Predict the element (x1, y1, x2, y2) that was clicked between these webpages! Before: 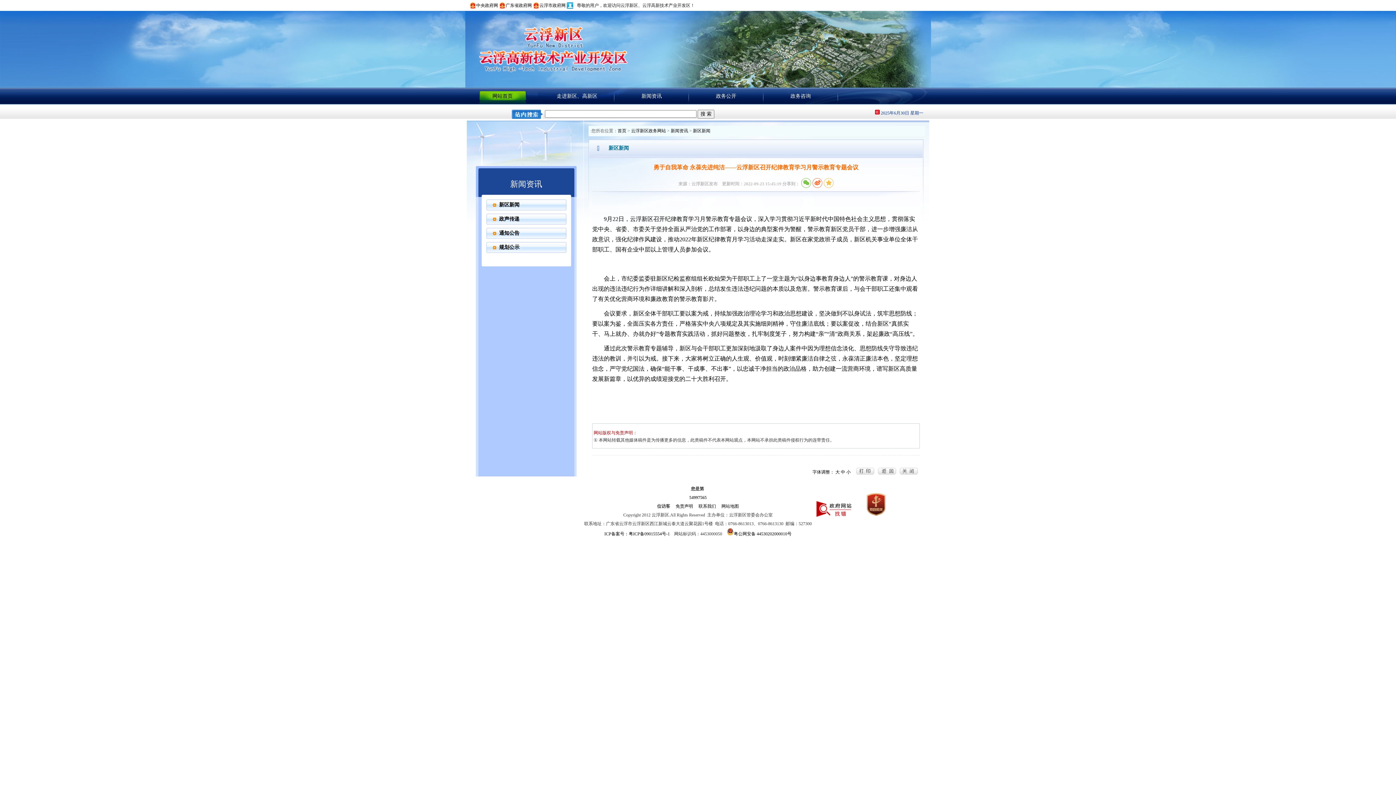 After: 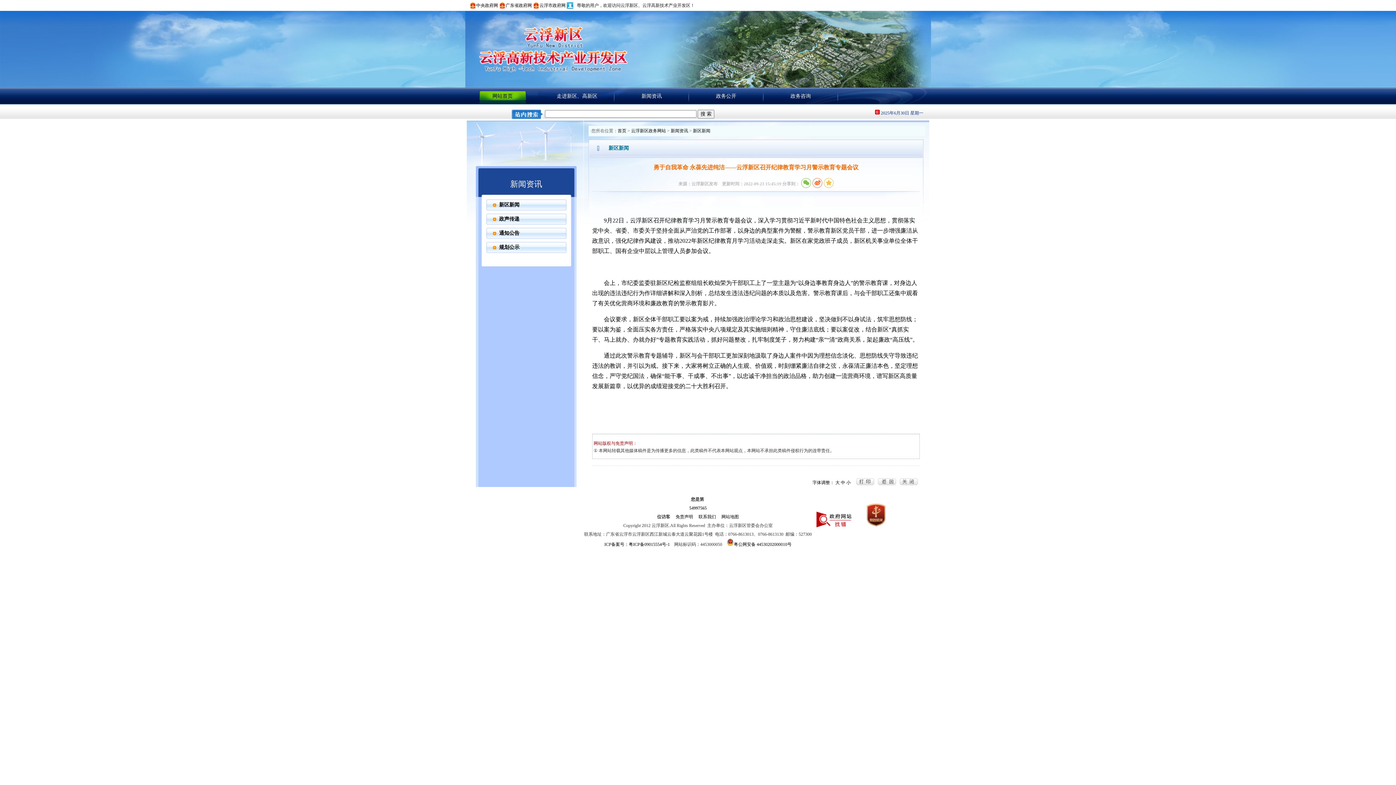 Action: label: 大 bbox: (835, 469, 840, 474)